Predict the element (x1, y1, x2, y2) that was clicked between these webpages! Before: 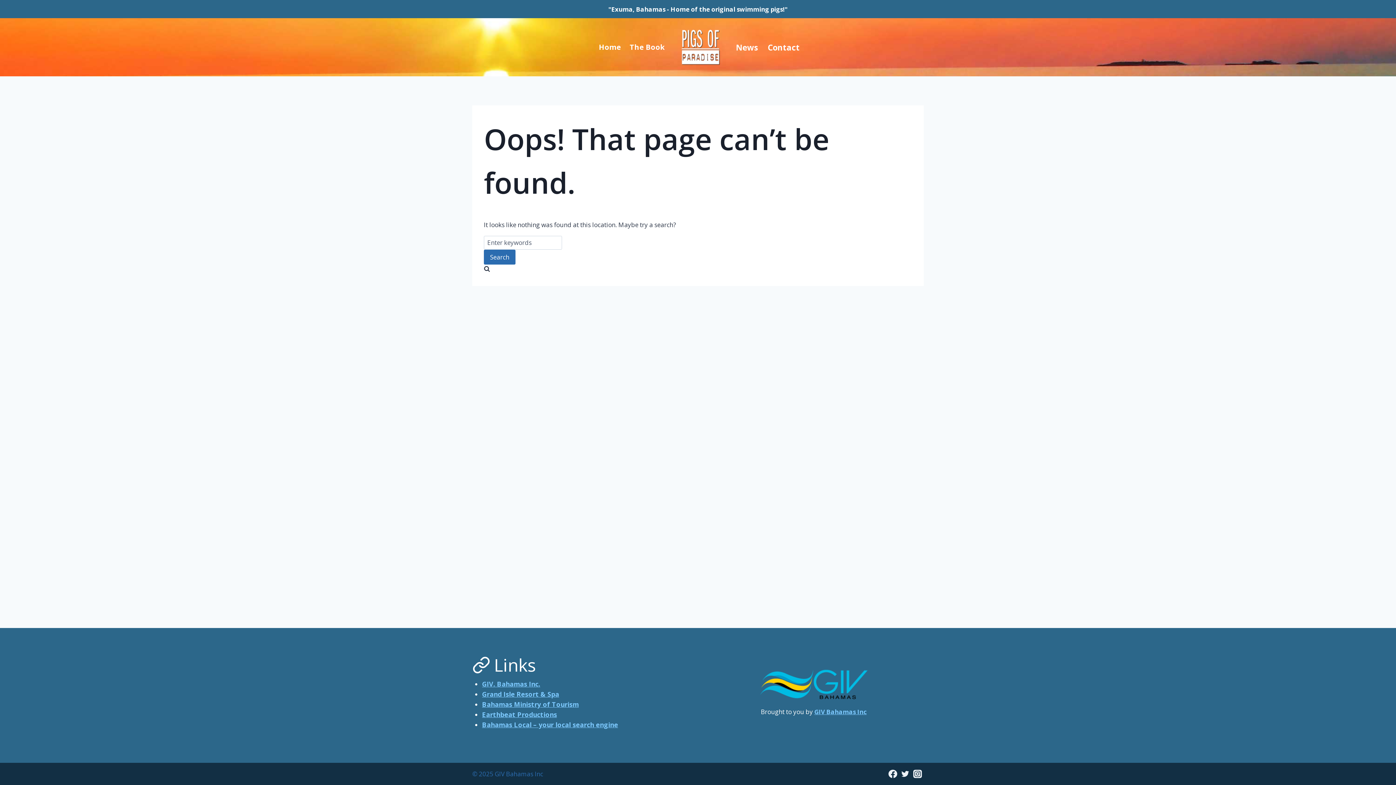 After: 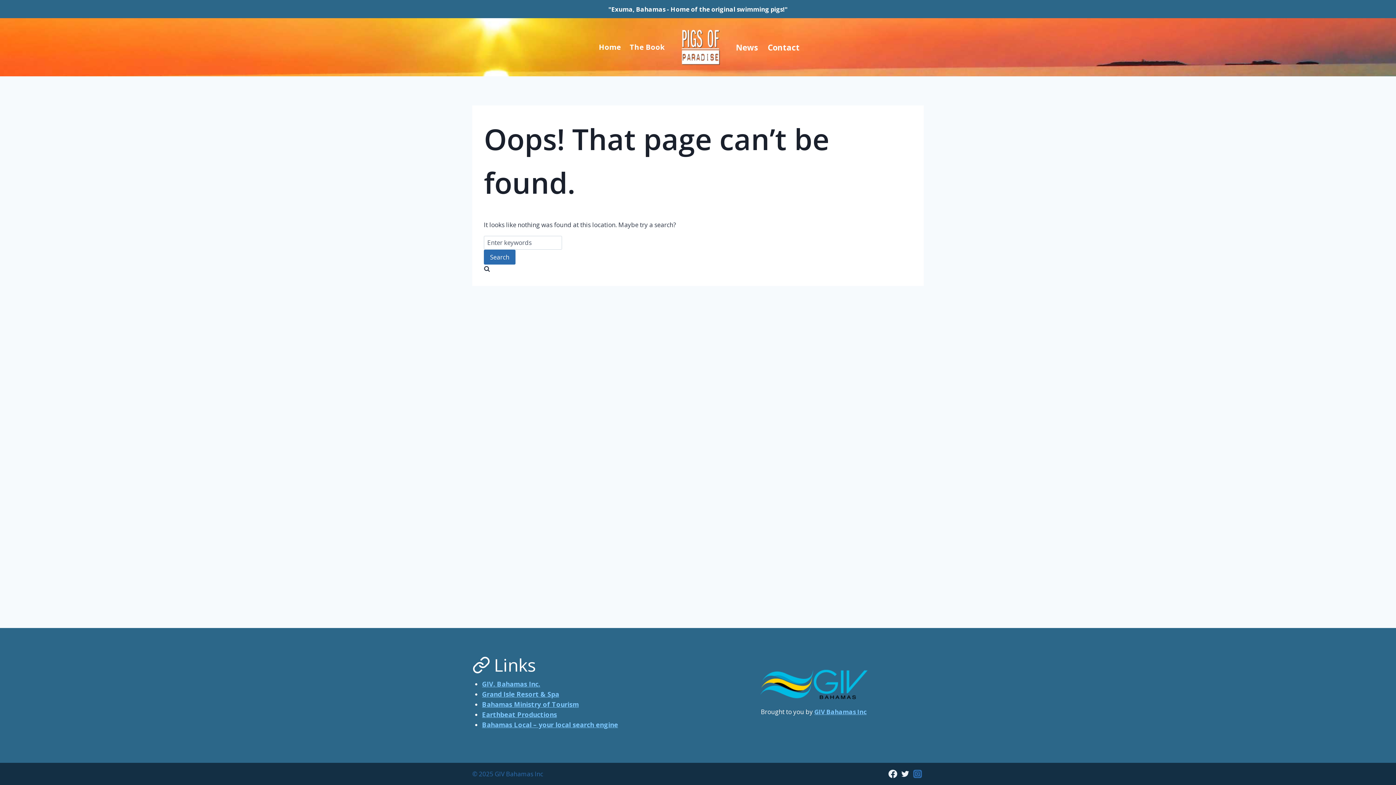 Action: bbox: (911, 768, 924, 780) label: Instagram